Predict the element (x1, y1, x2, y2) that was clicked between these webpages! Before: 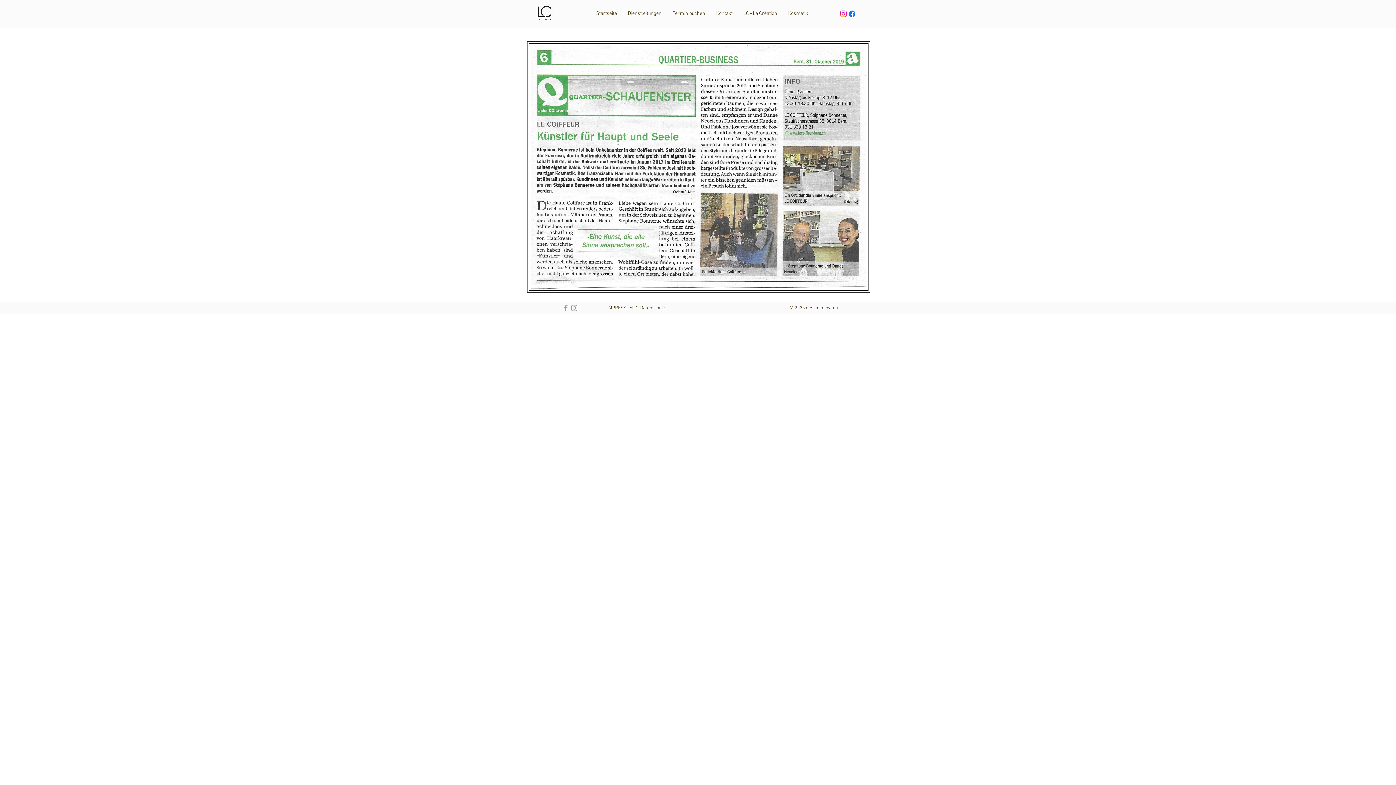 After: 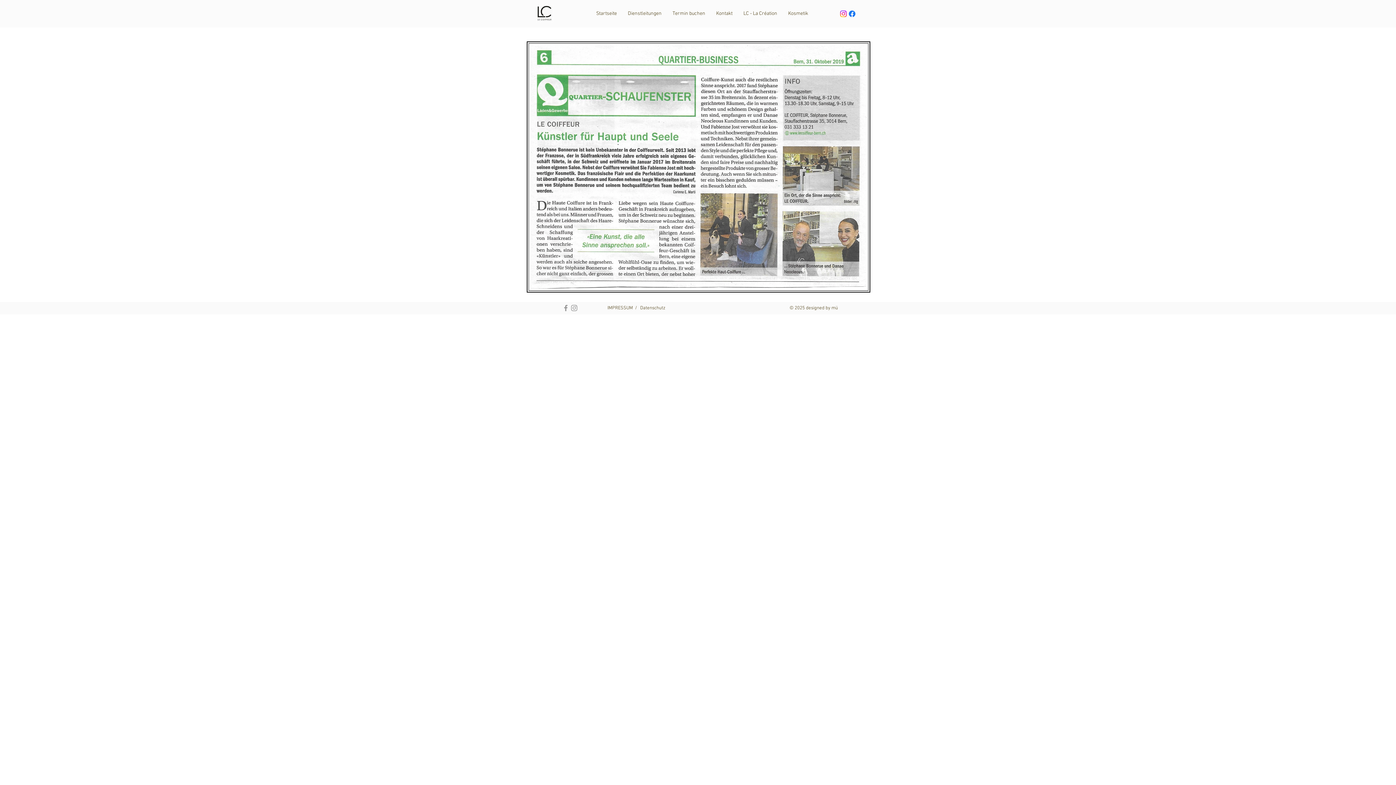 Action: label: Instagram bbox: (839, 9, 848, 18)